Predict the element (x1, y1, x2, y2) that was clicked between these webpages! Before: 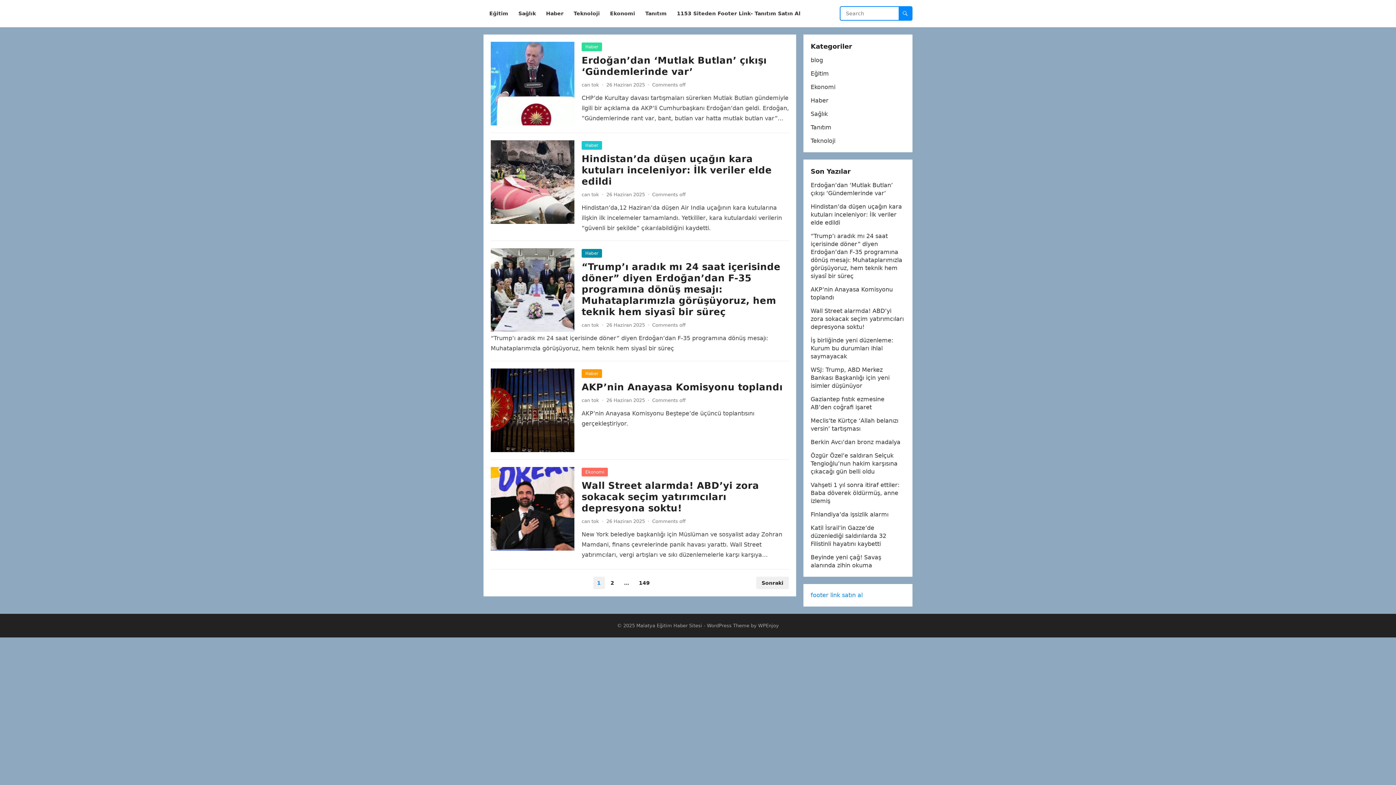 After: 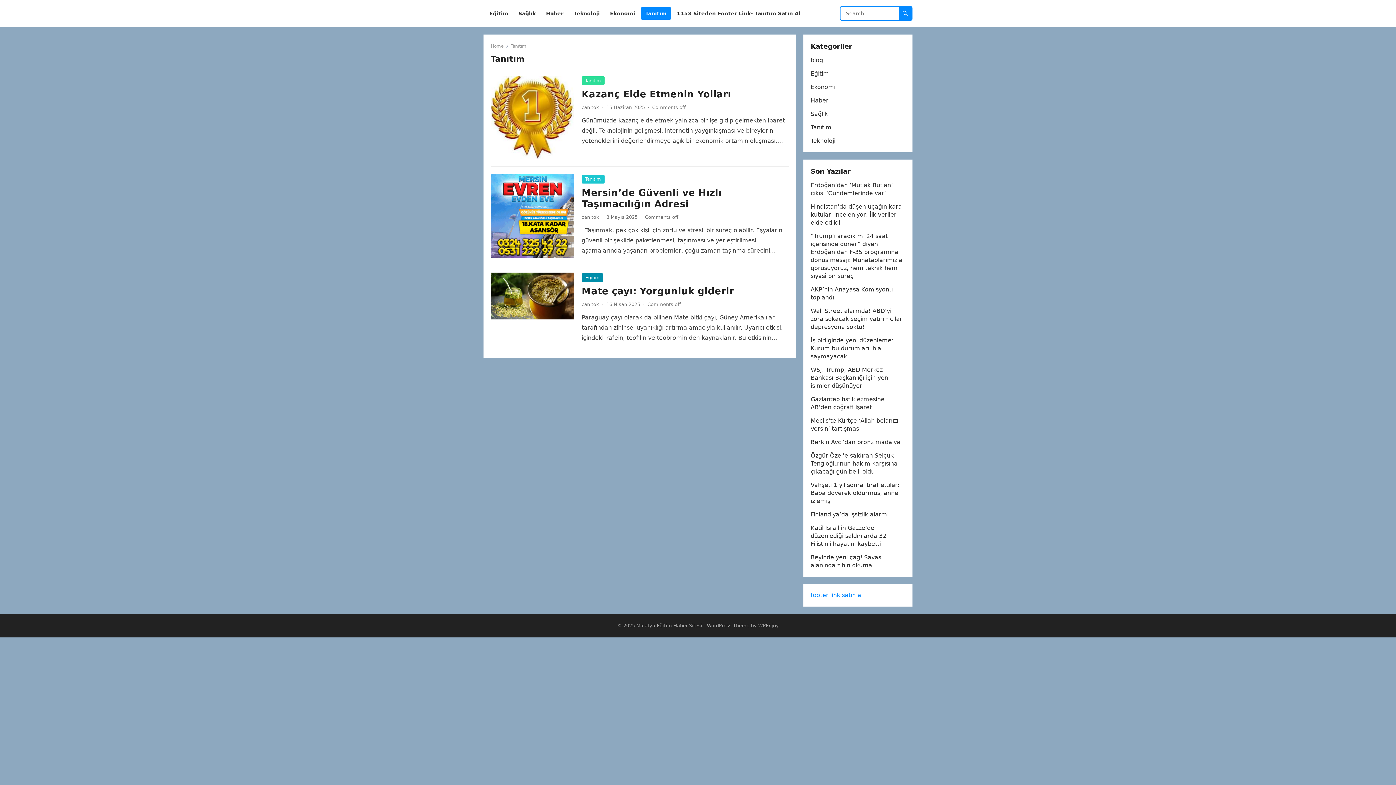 Action: label: Tanıtım bbox: (641, 0, 671, 27)